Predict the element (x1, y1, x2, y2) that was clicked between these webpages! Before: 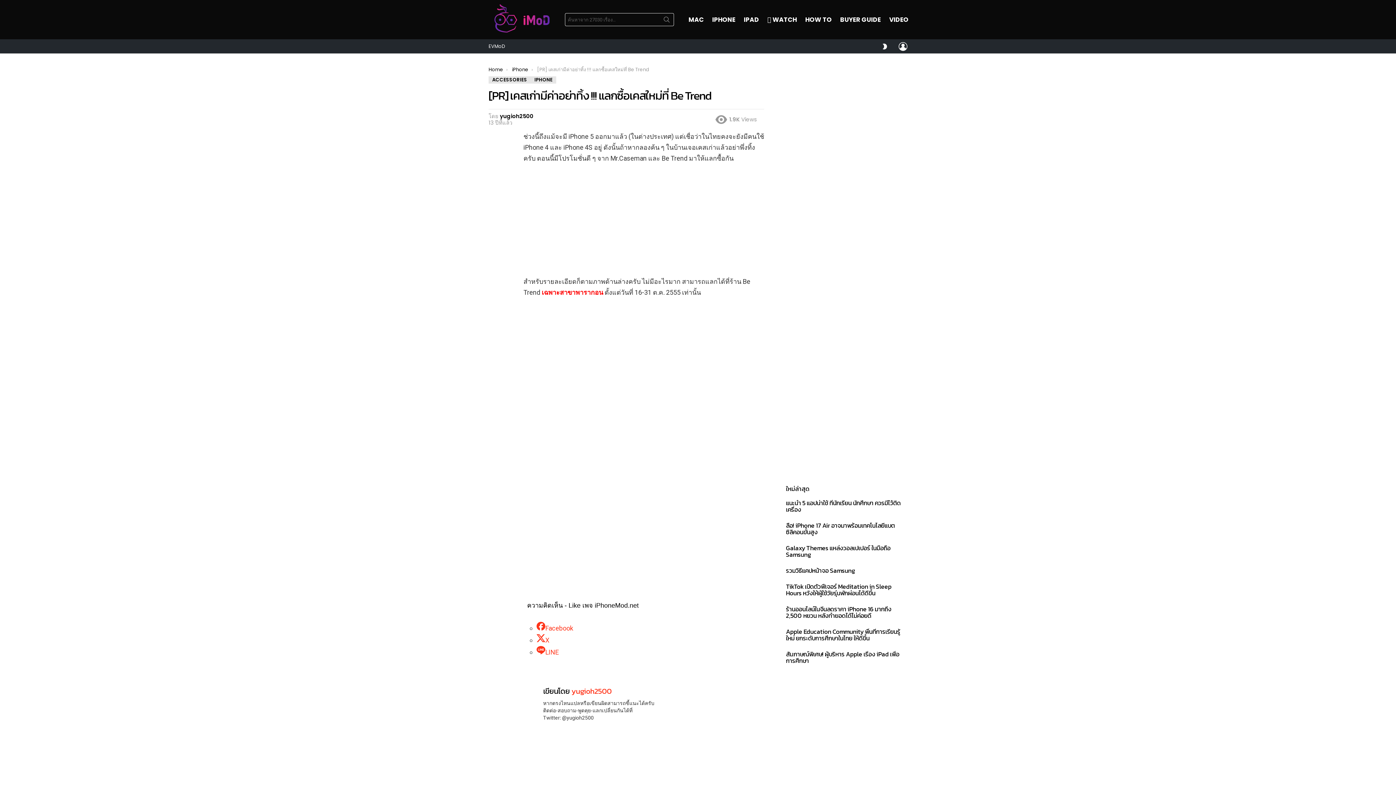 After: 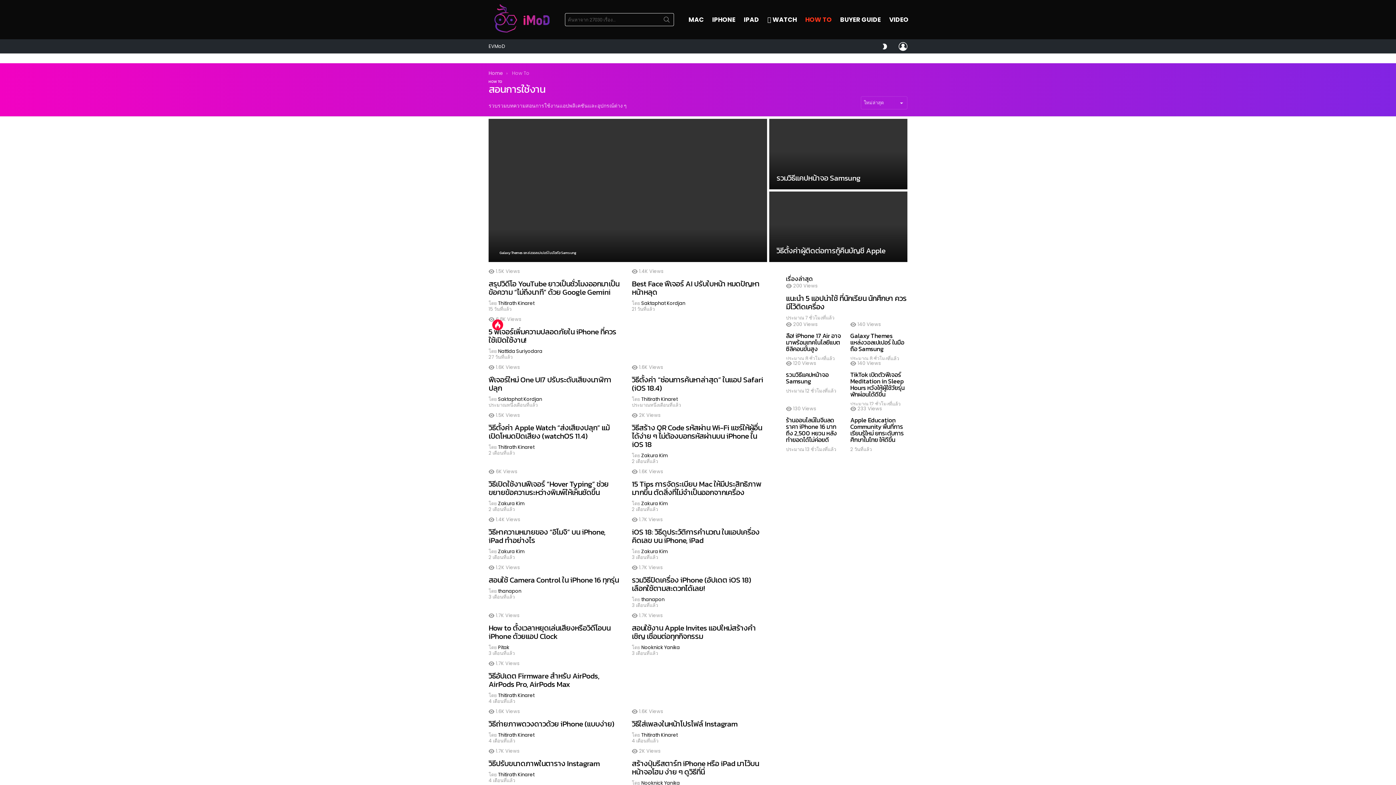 Action: label: HOW TO bbox: (801, 14, 835, 25)